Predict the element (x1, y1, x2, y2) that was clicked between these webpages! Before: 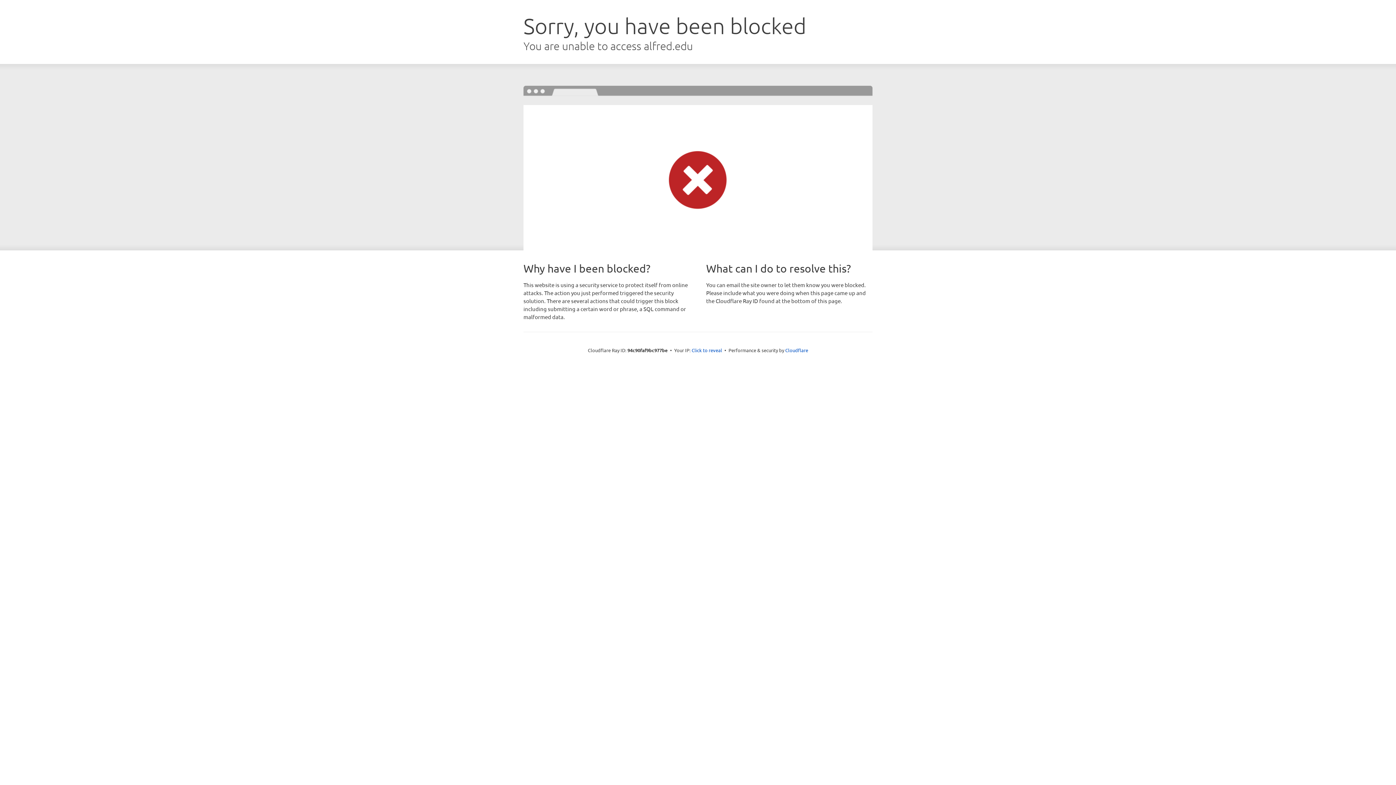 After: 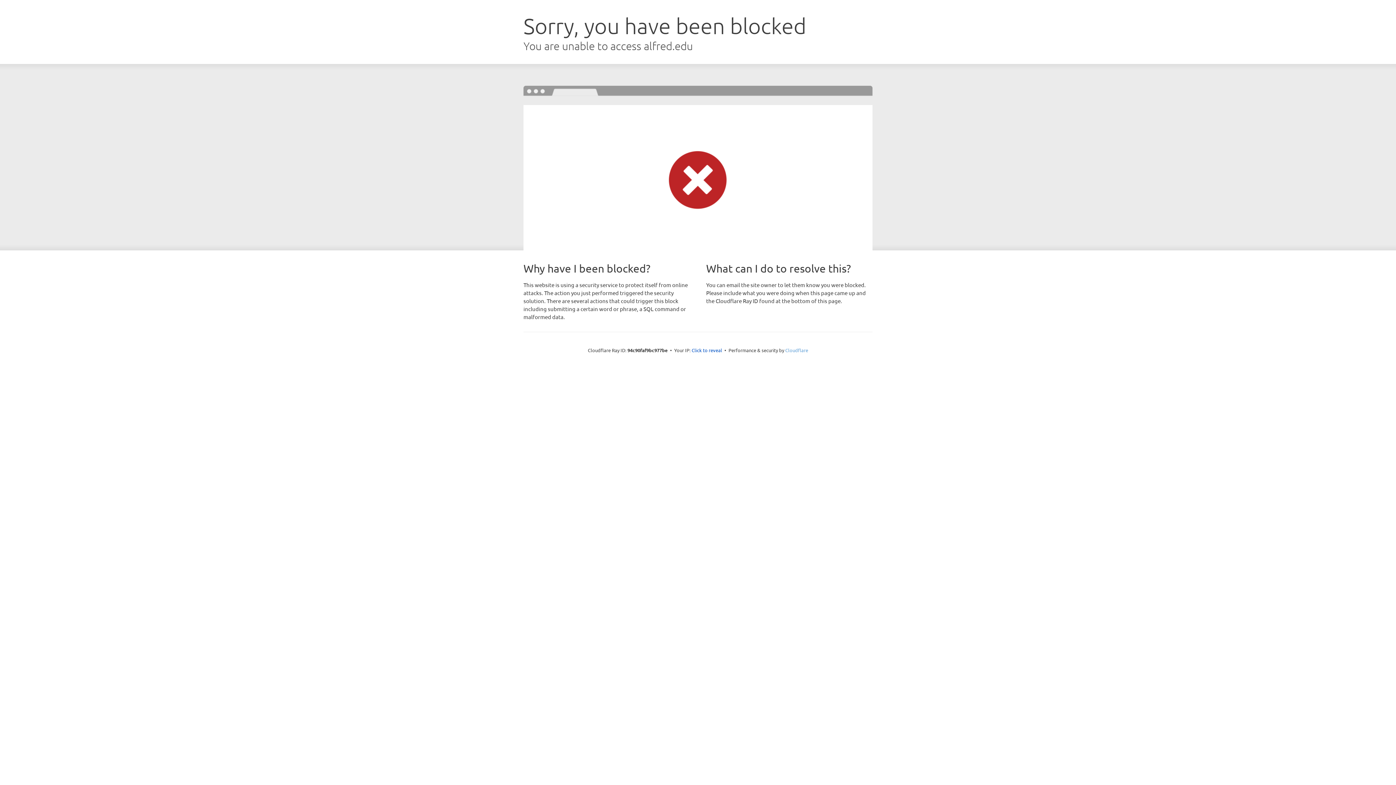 Action: label: Cloudflare bbox: (785, 347, 808, 353)